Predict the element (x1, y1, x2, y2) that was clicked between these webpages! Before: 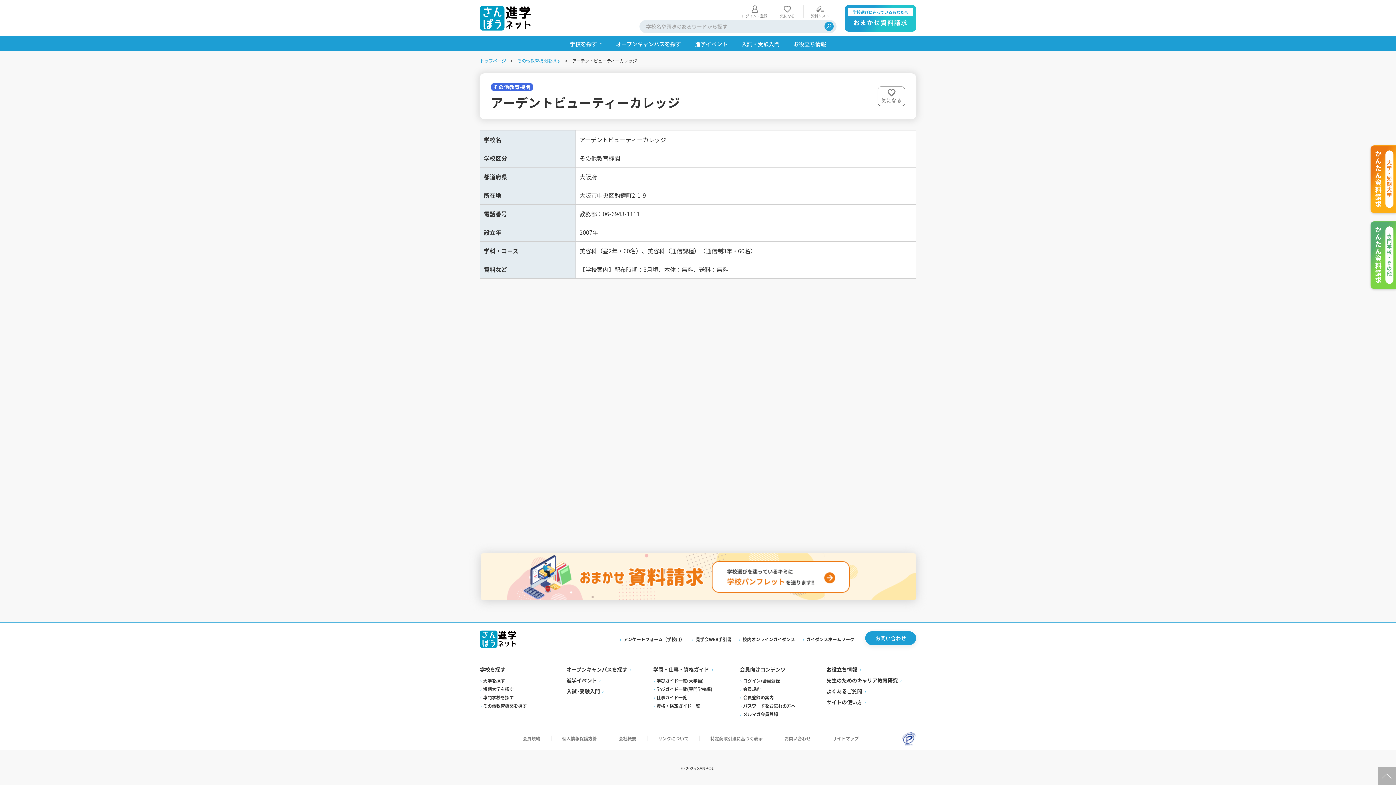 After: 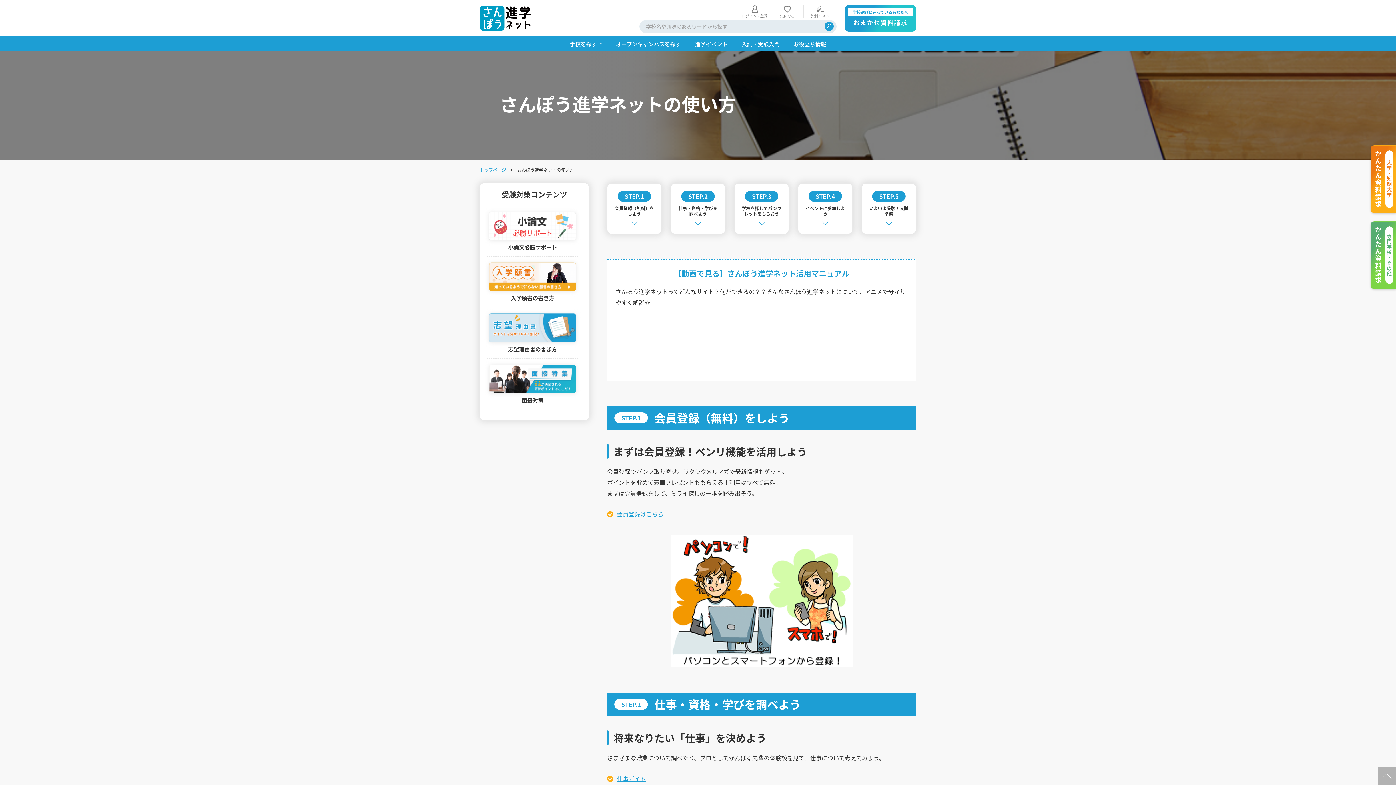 Action: label: サイトの使い方 bbox: (824, 697, 869, 708)